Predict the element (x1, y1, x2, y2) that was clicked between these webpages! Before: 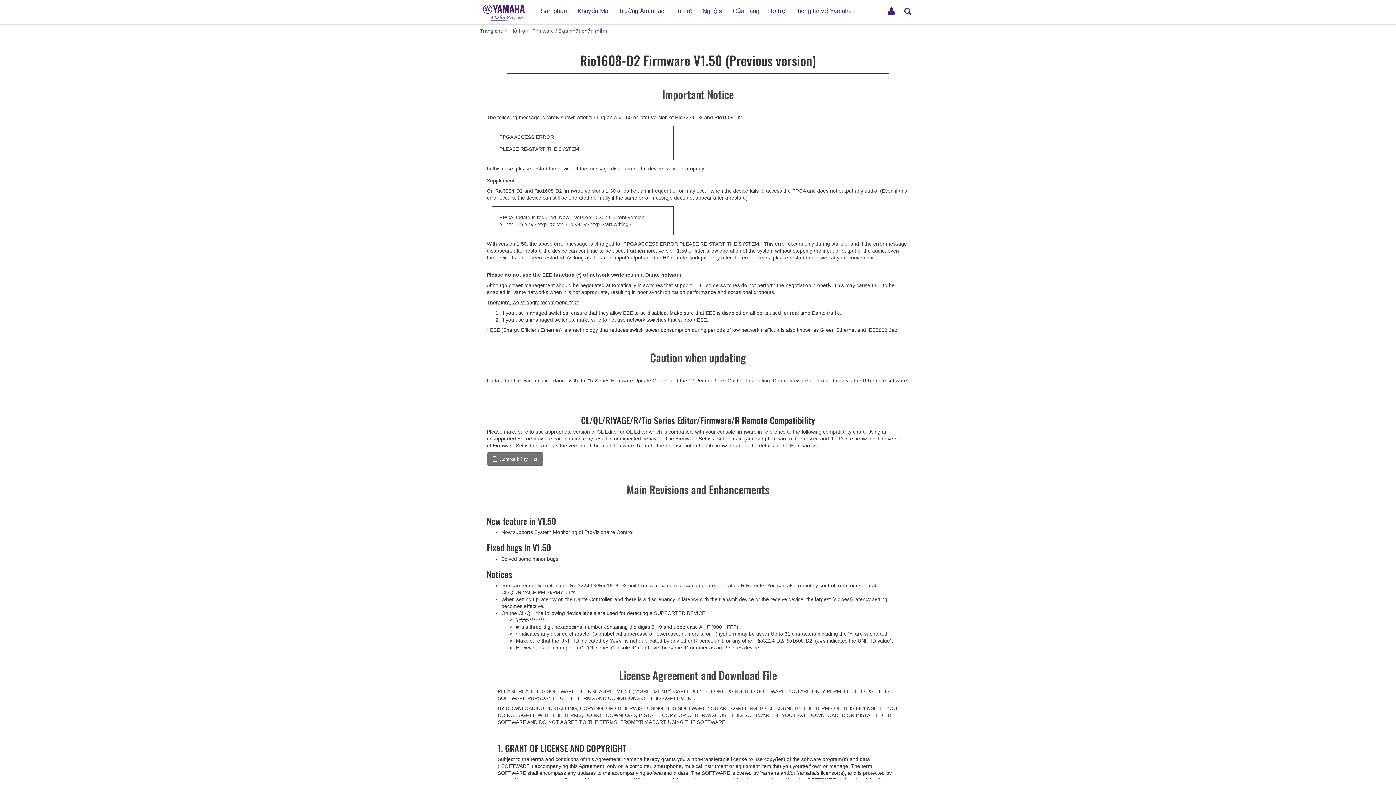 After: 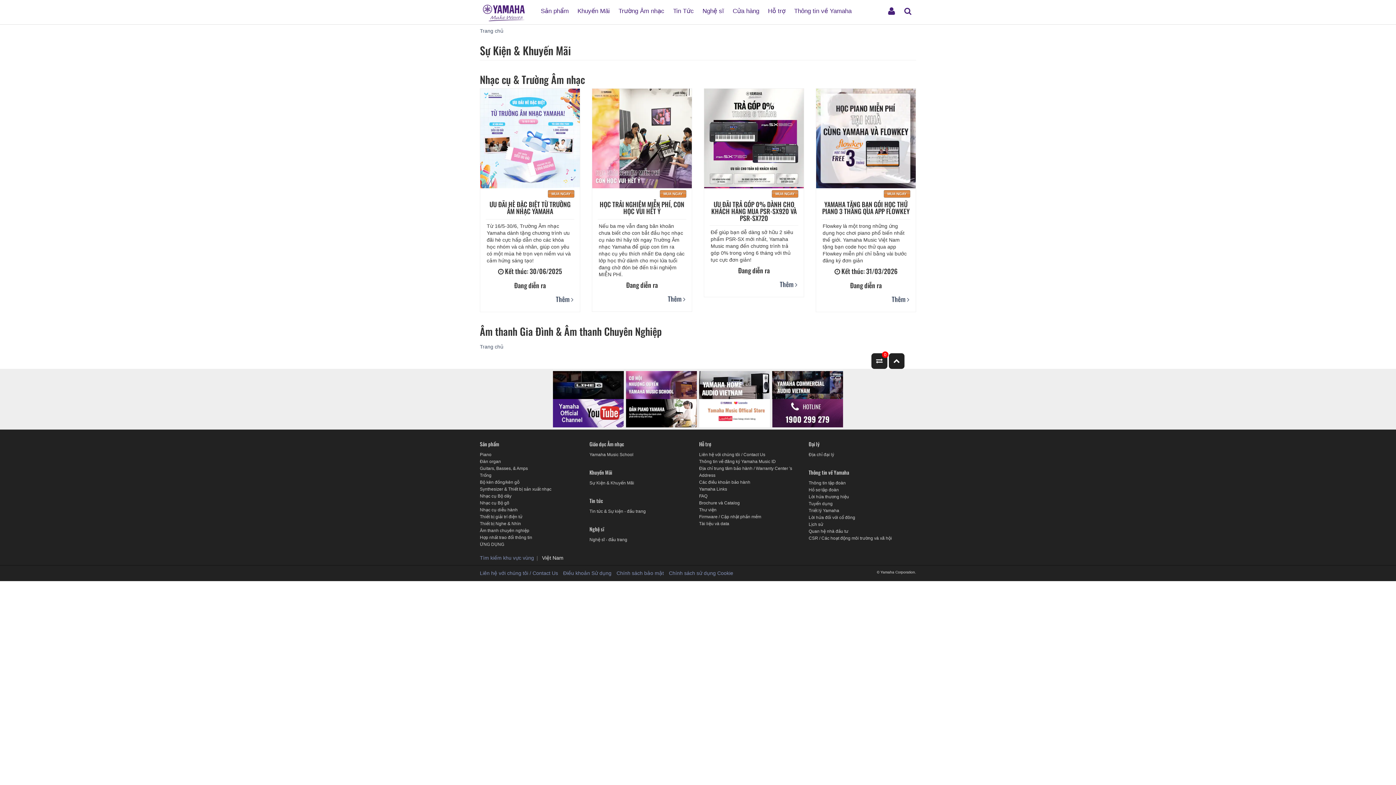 Action: label: Khuyến Mãi bbox: (574, 1, 613, 14)